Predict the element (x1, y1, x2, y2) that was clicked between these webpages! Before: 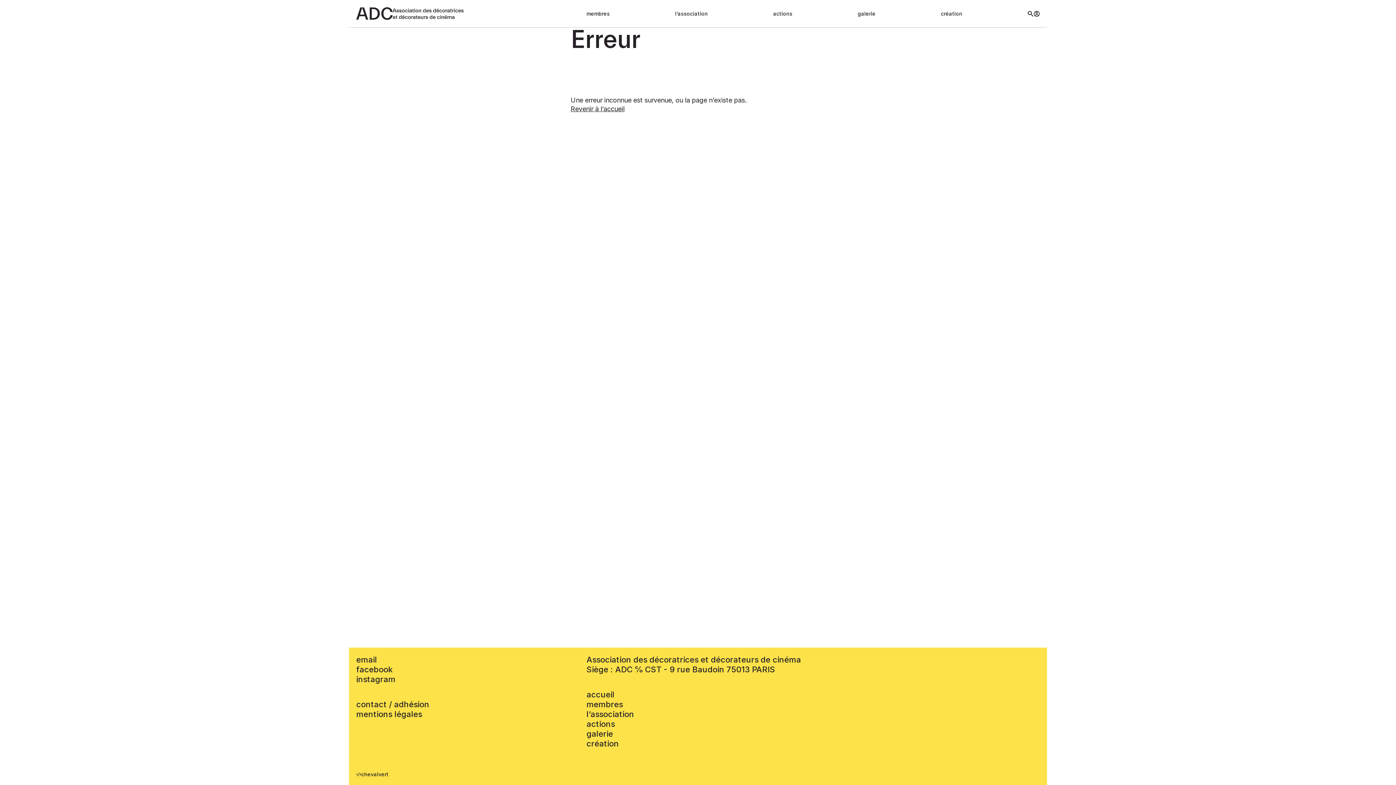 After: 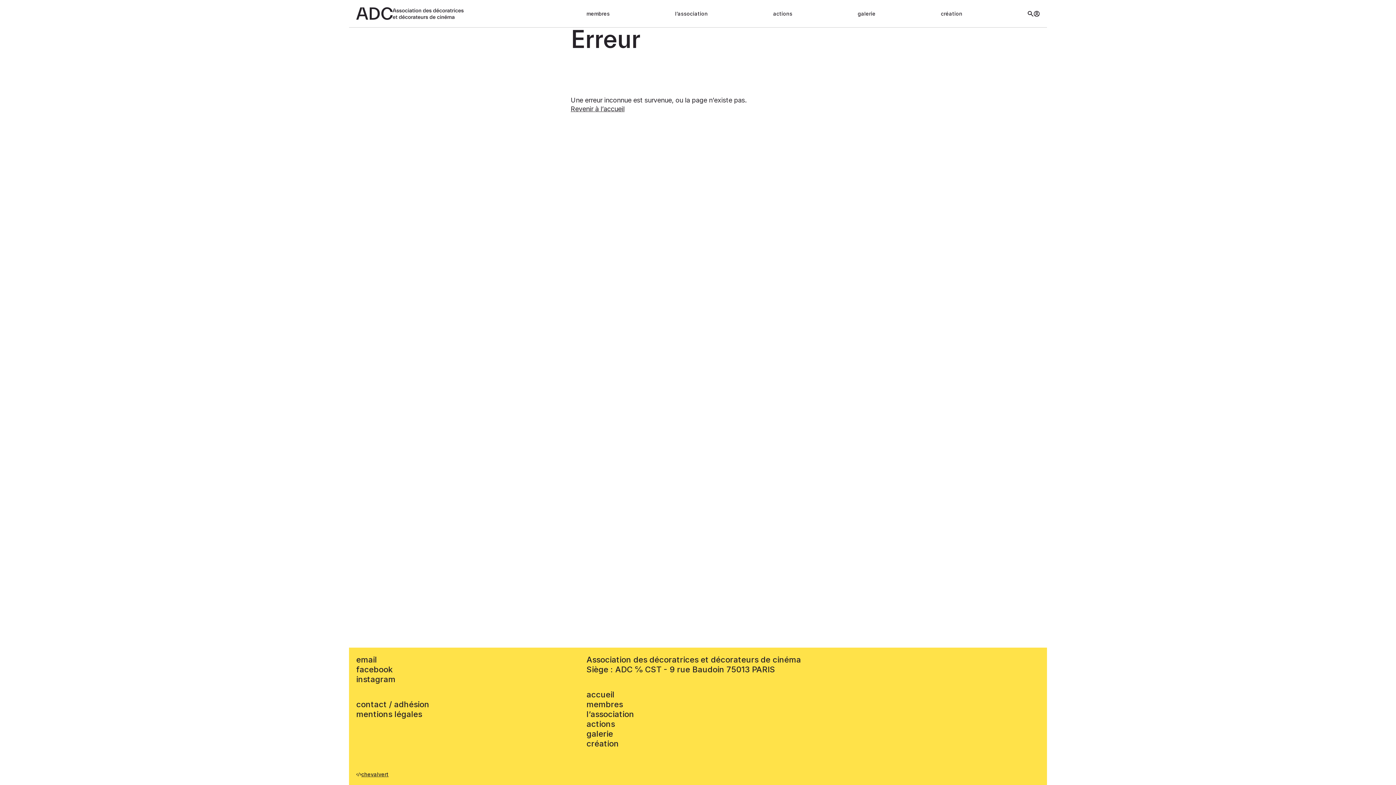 Action: bbox: (356, 771, 388, 778) label: chevalvert